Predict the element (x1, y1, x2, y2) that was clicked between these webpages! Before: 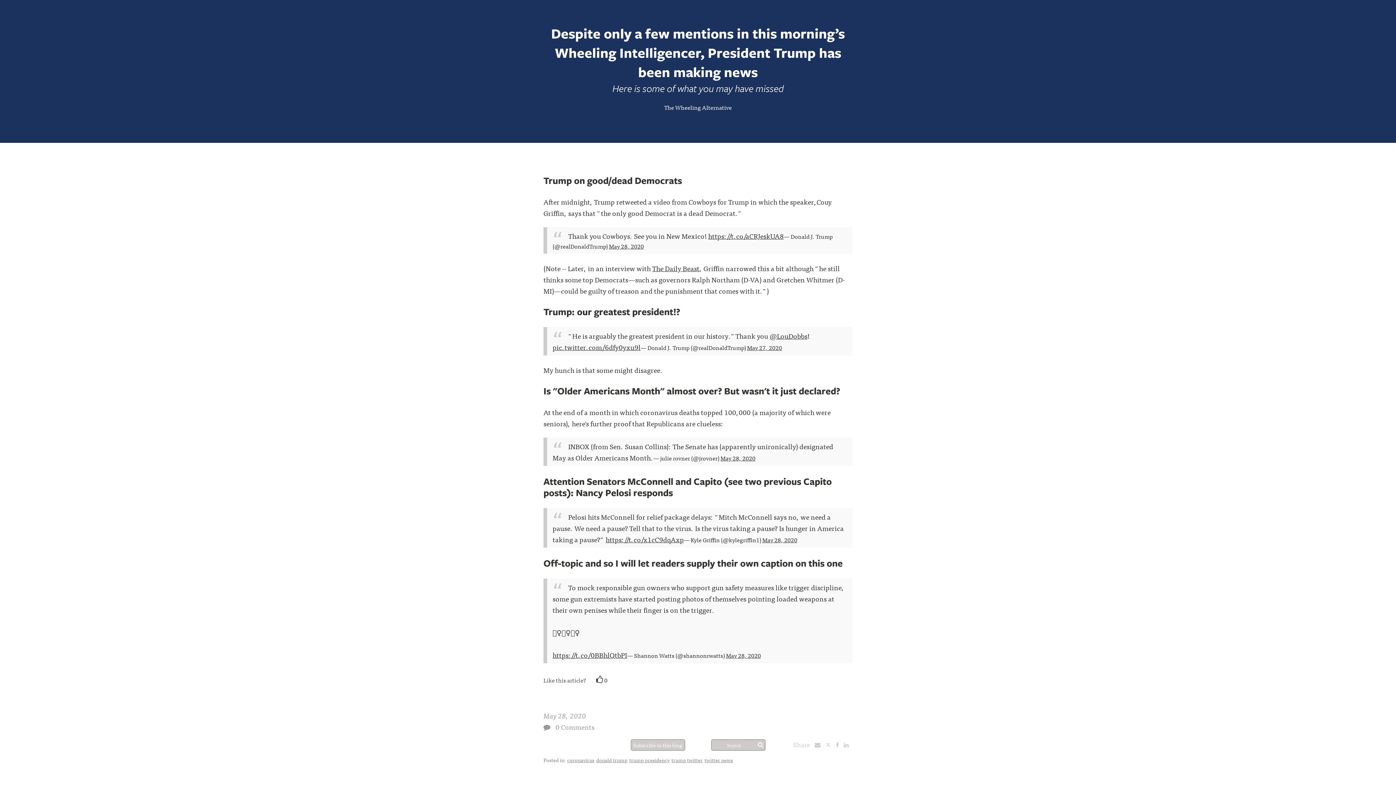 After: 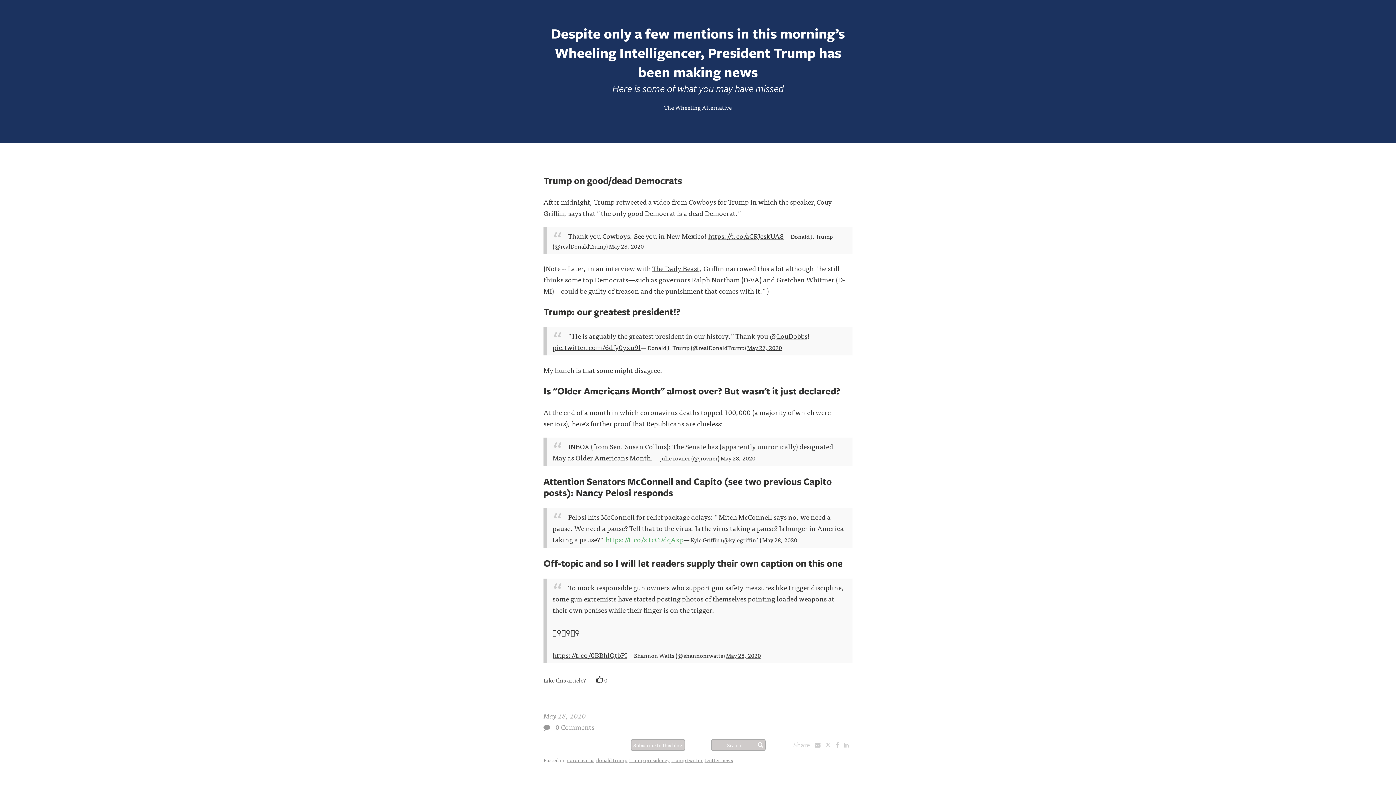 Action: bbox: (605, 533, 684, 545) label: https://t.co/x1cC9dqAxp